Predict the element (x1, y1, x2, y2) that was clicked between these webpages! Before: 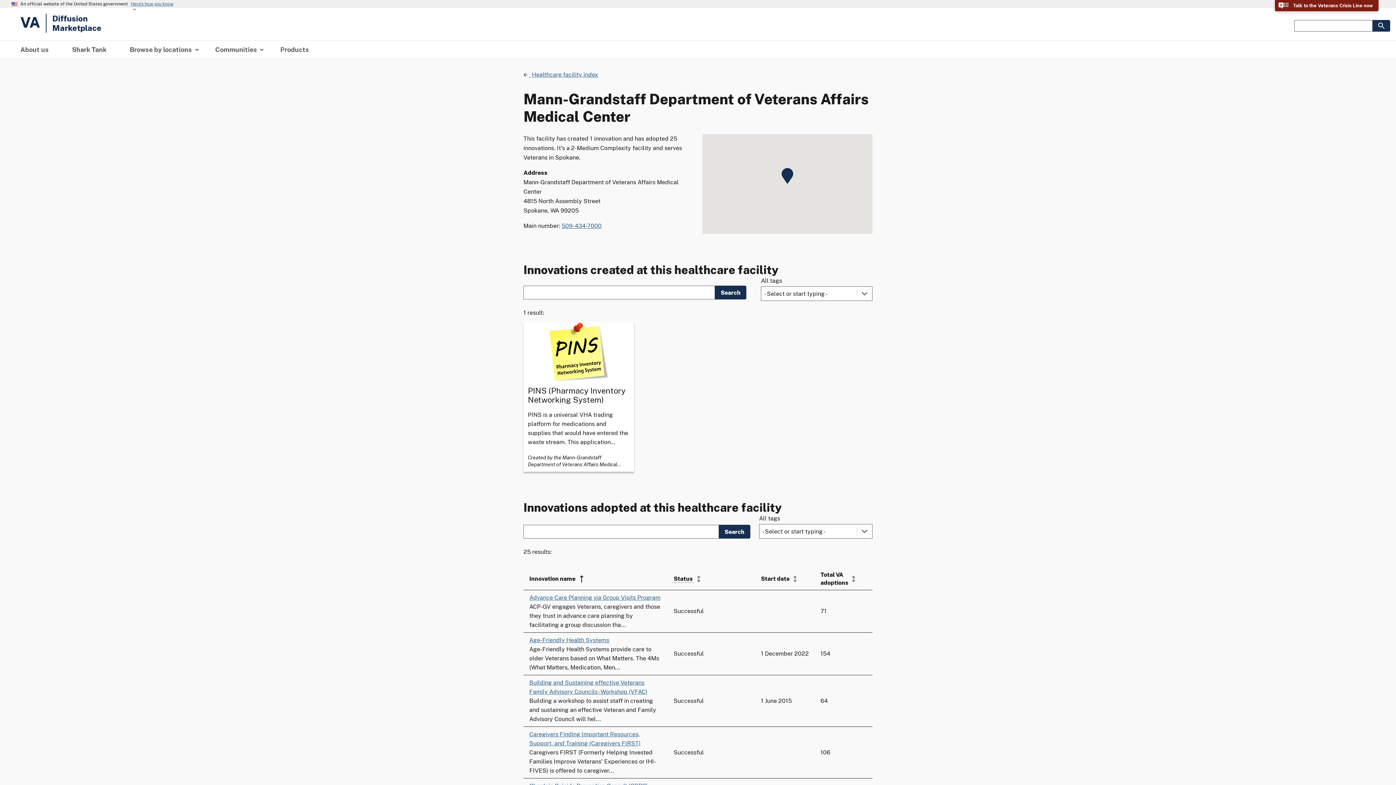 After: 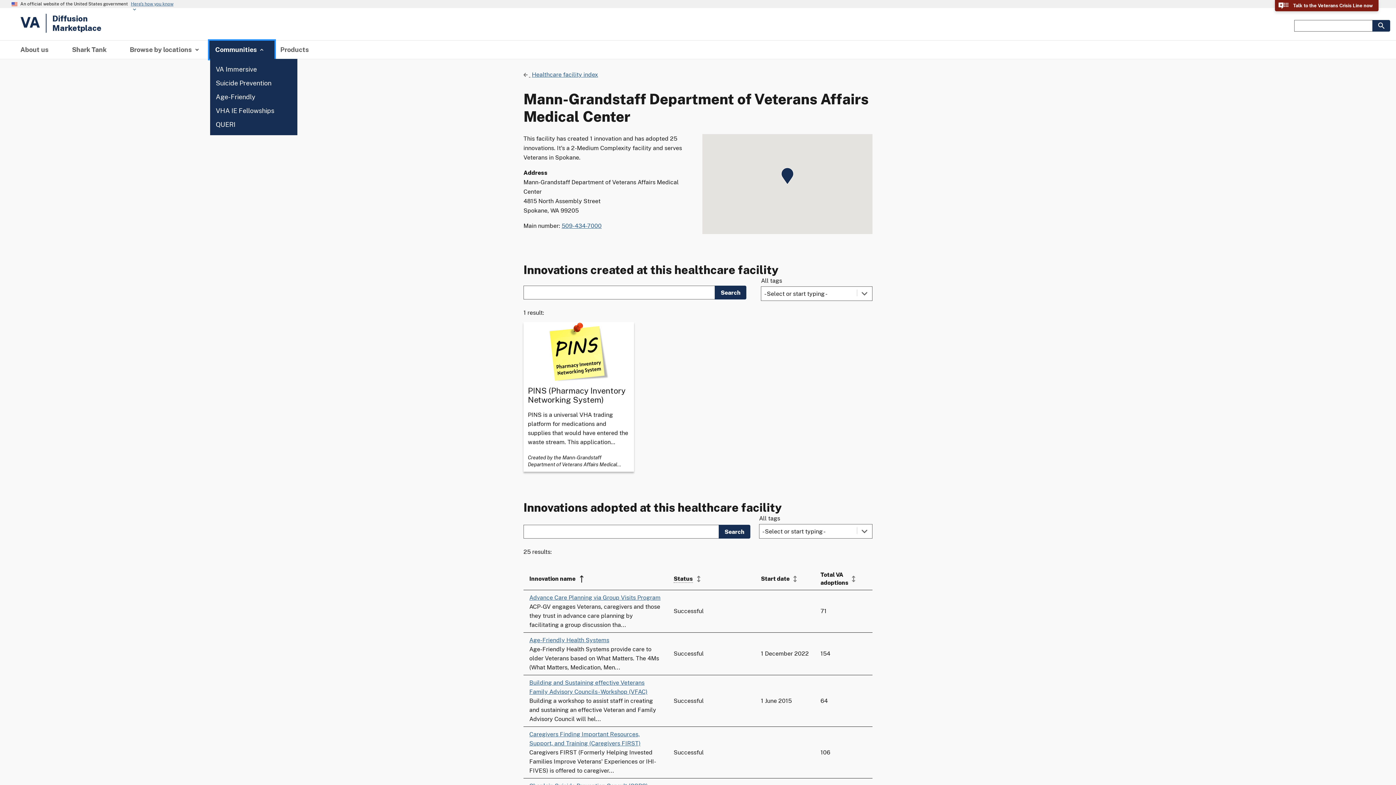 Action: label: Communities bbox: (209, 40, 274, 58)